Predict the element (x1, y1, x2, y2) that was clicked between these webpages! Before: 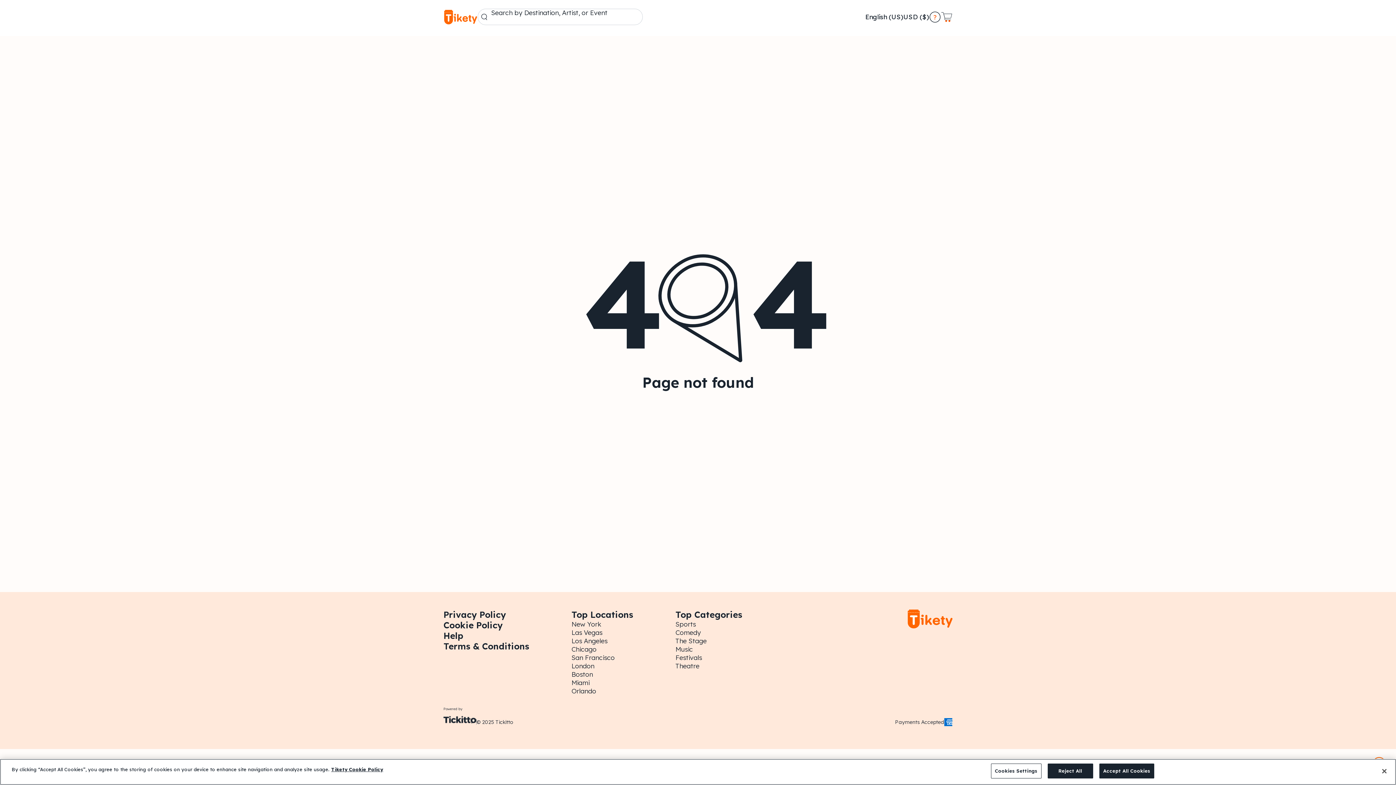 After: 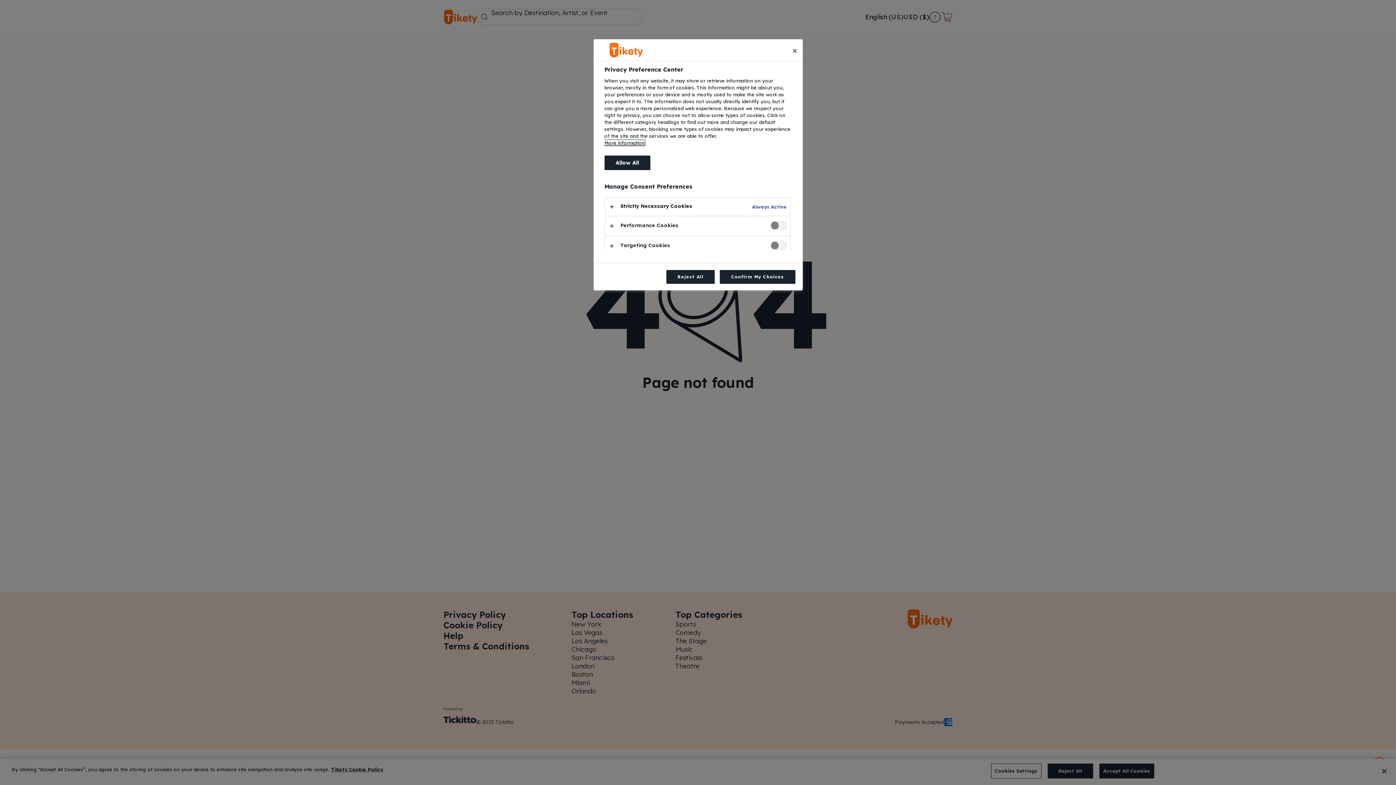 Action: label: Cookies Settings bbox: (991, 764, 1041, 778)